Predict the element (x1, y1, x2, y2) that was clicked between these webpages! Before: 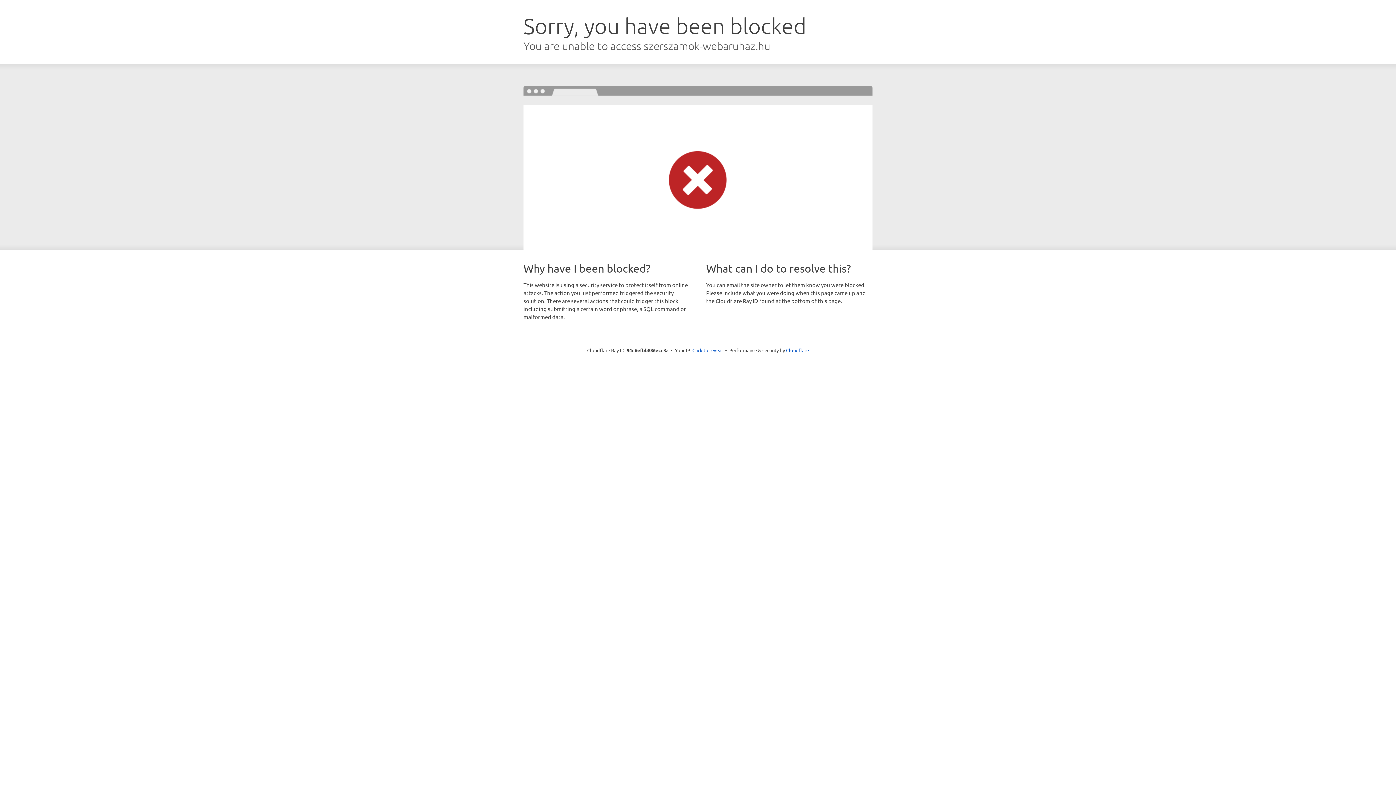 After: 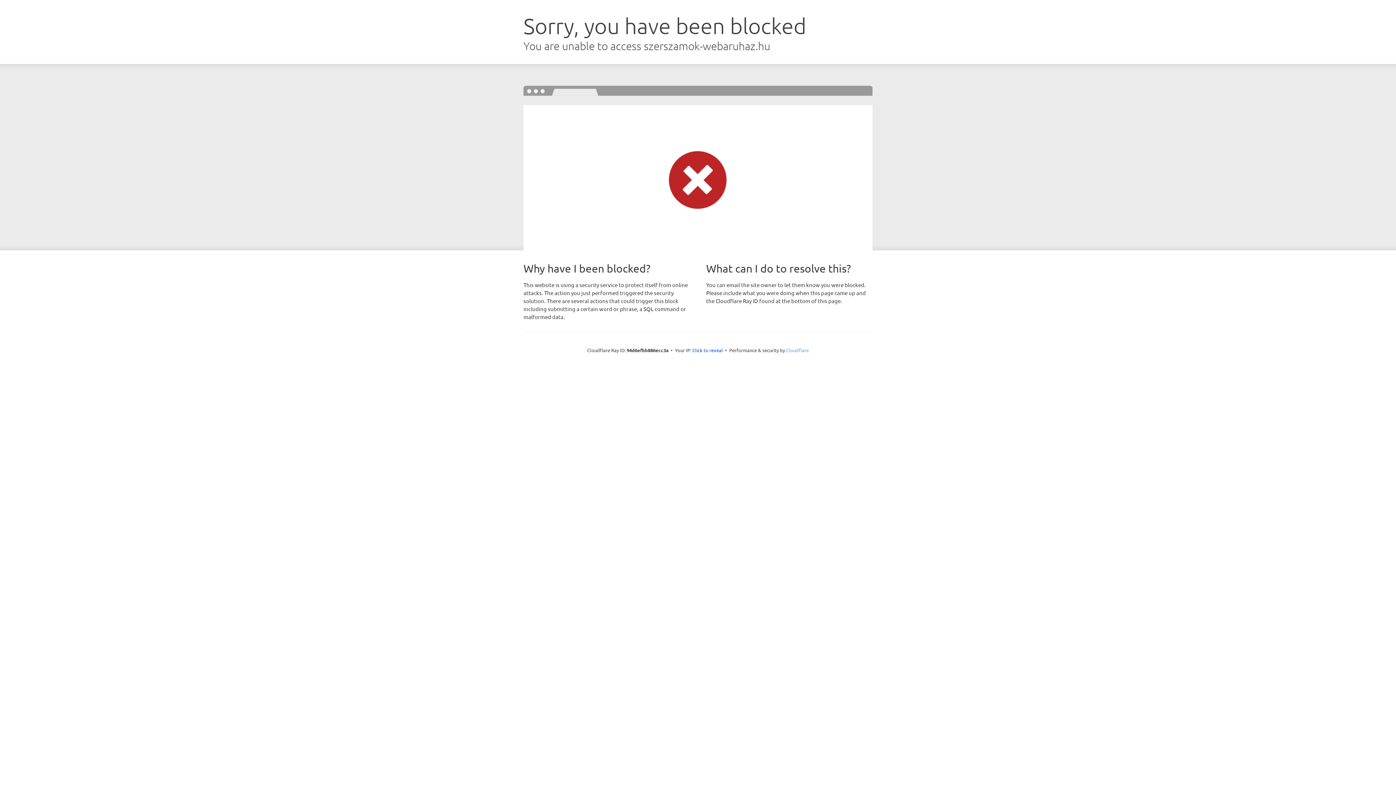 Action: bbox: (786, 347, 809, 353) label: Cloudflare